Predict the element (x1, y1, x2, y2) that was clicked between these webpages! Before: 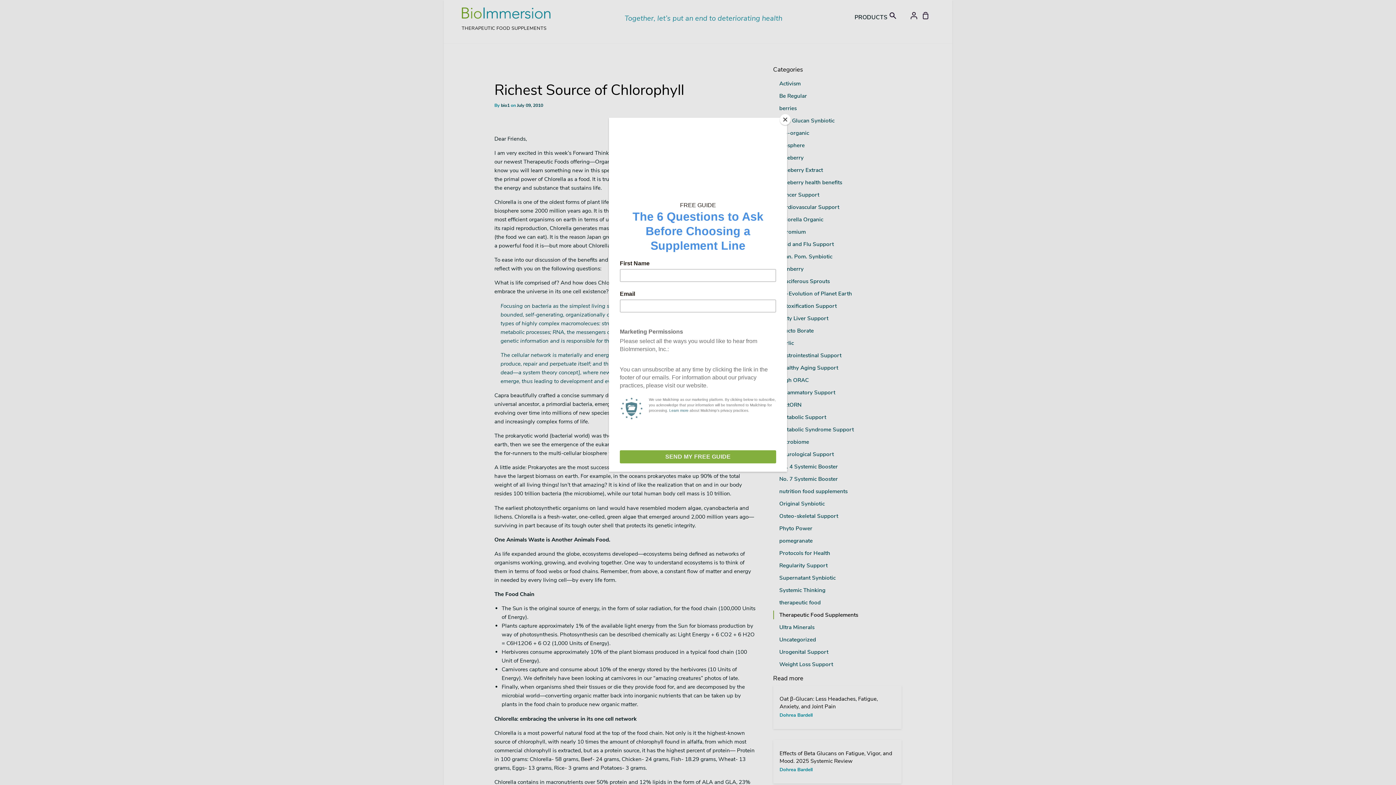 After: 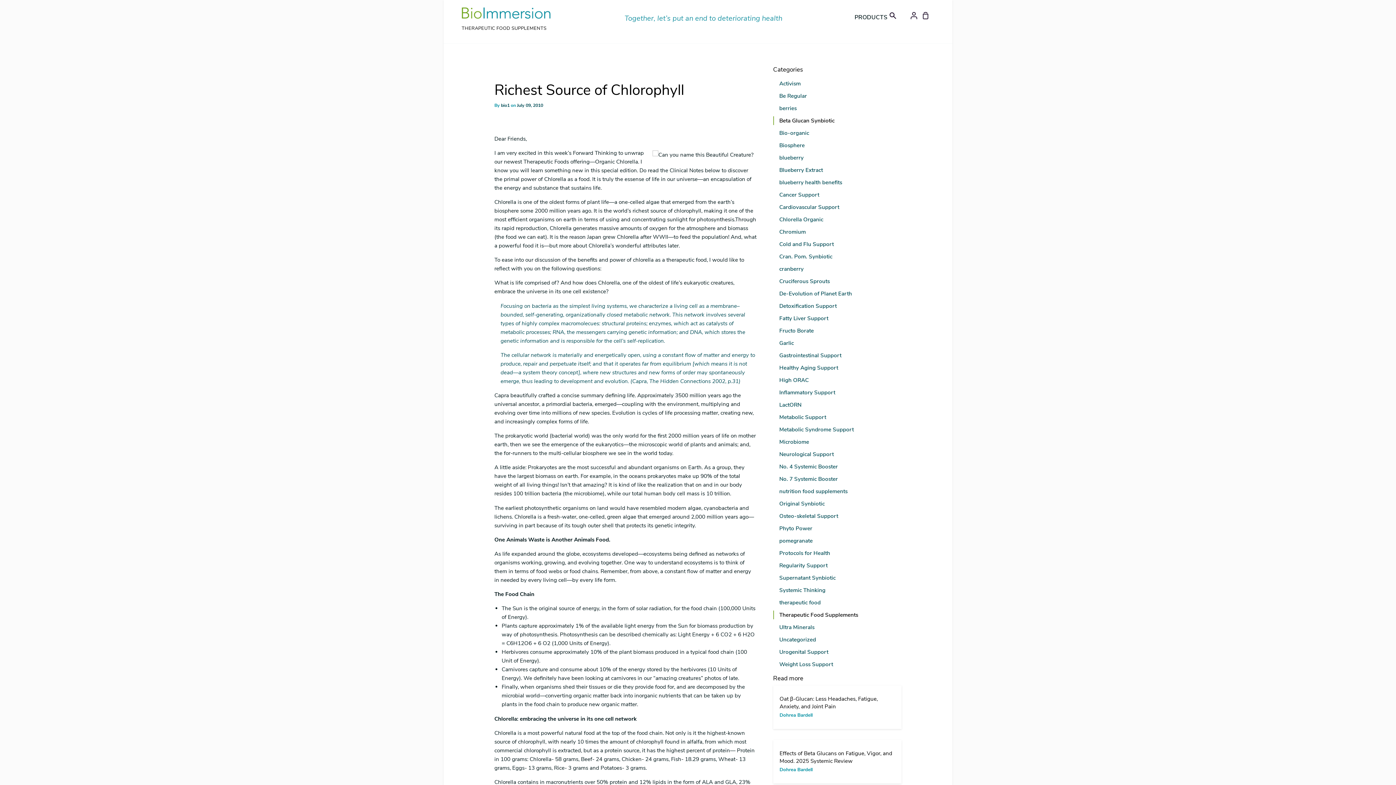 Action: label: Close bbox: (780, 114, 790, 125)